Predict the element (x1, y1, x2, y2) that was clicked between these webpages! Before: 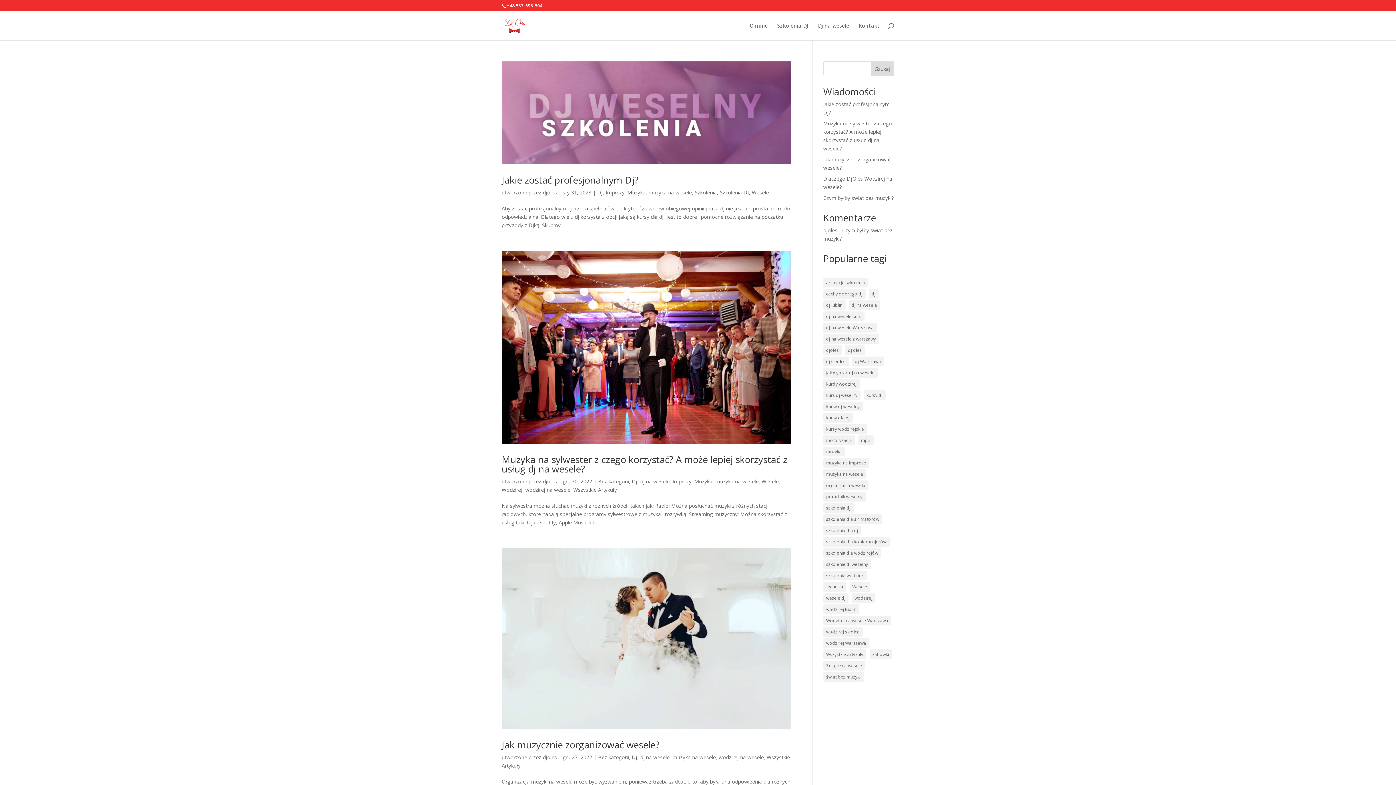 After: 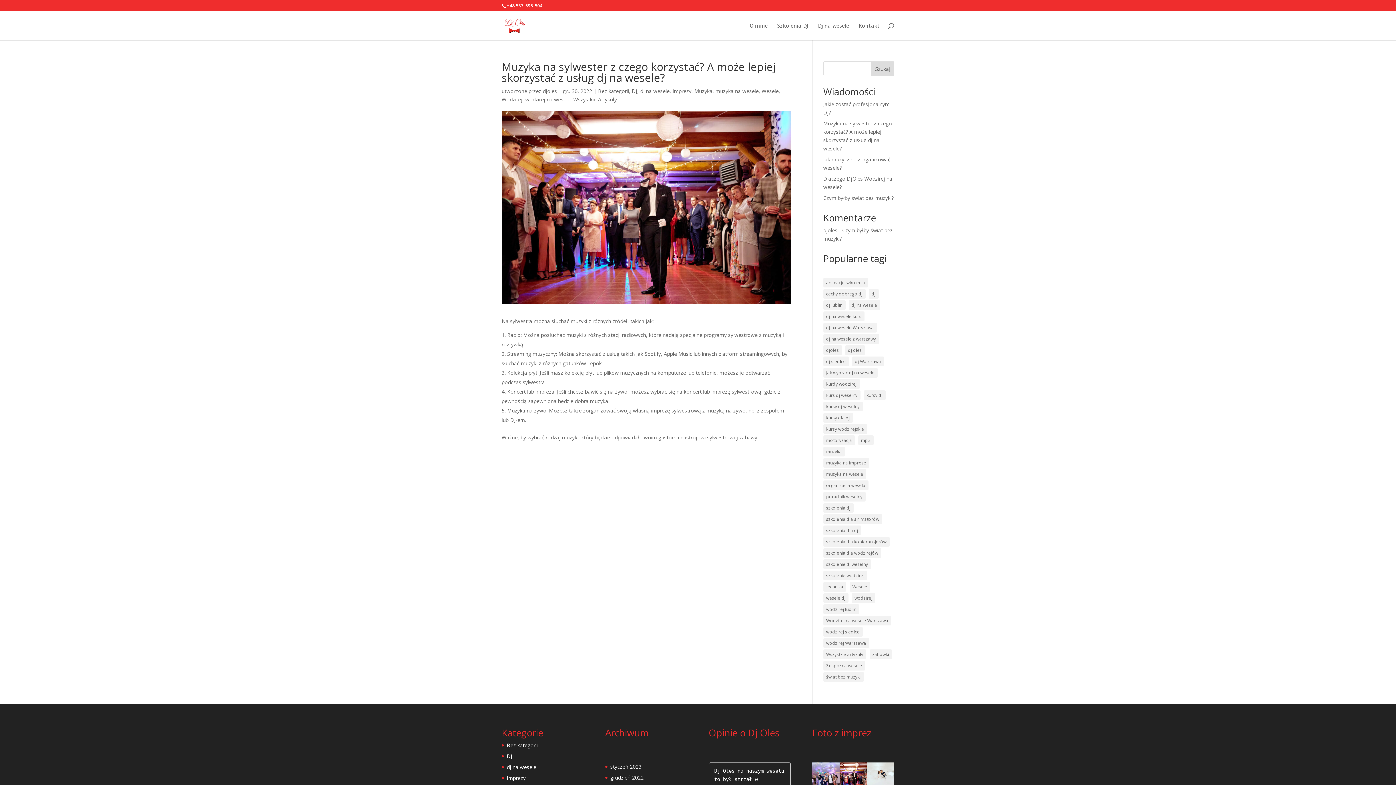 Action: bbox: (501, 251, 790, 443)